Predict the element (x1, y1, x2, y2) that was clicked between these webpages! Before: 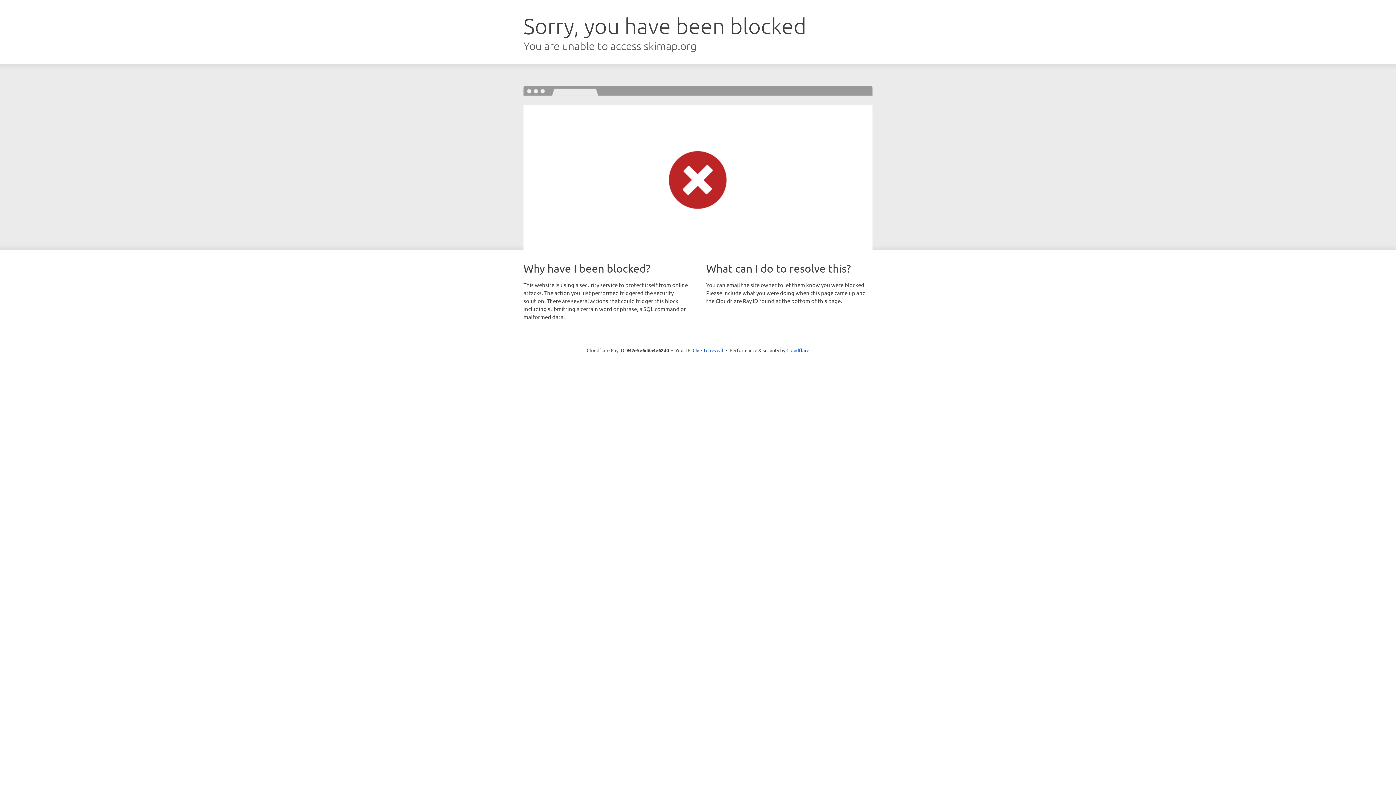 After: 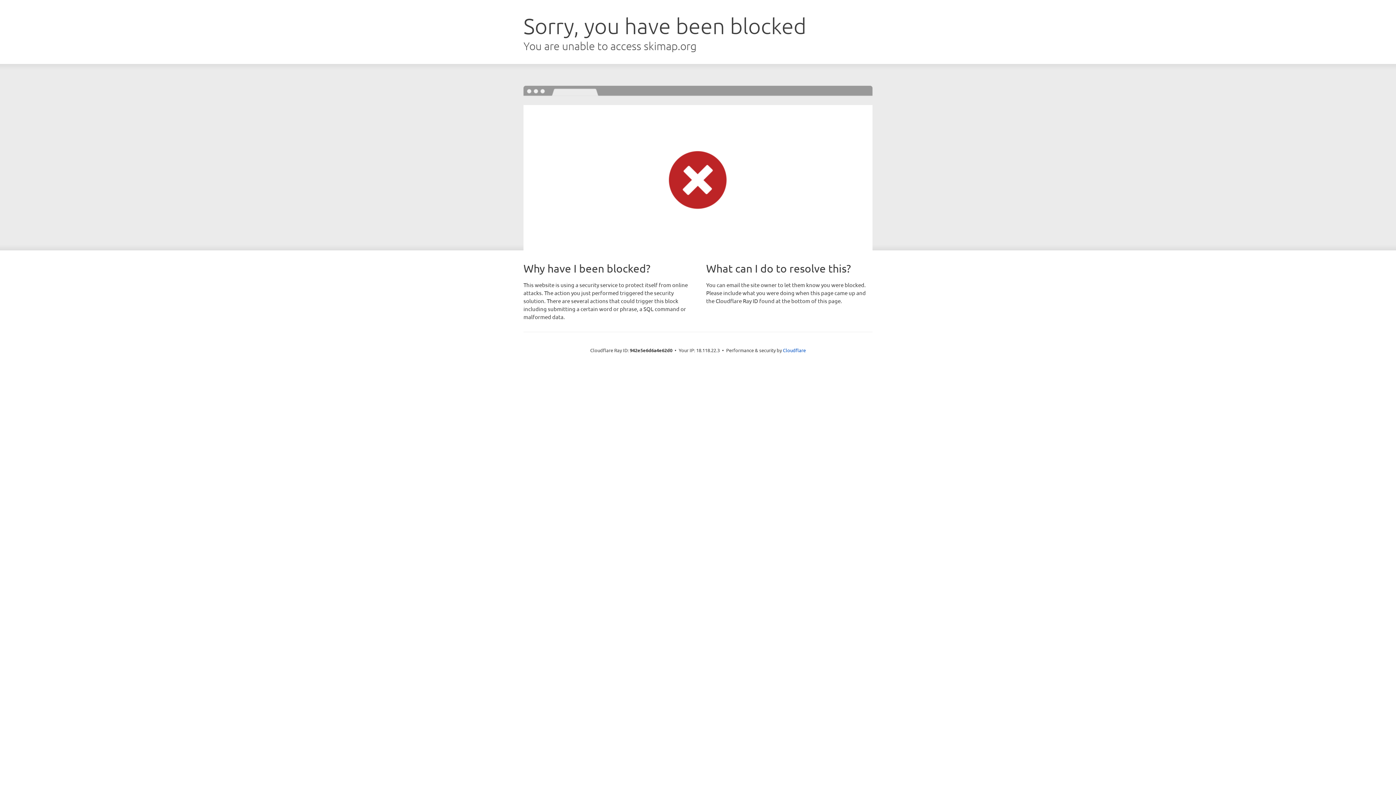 Action: label: Click to reveal bbox: (692, 346, 723, 353)